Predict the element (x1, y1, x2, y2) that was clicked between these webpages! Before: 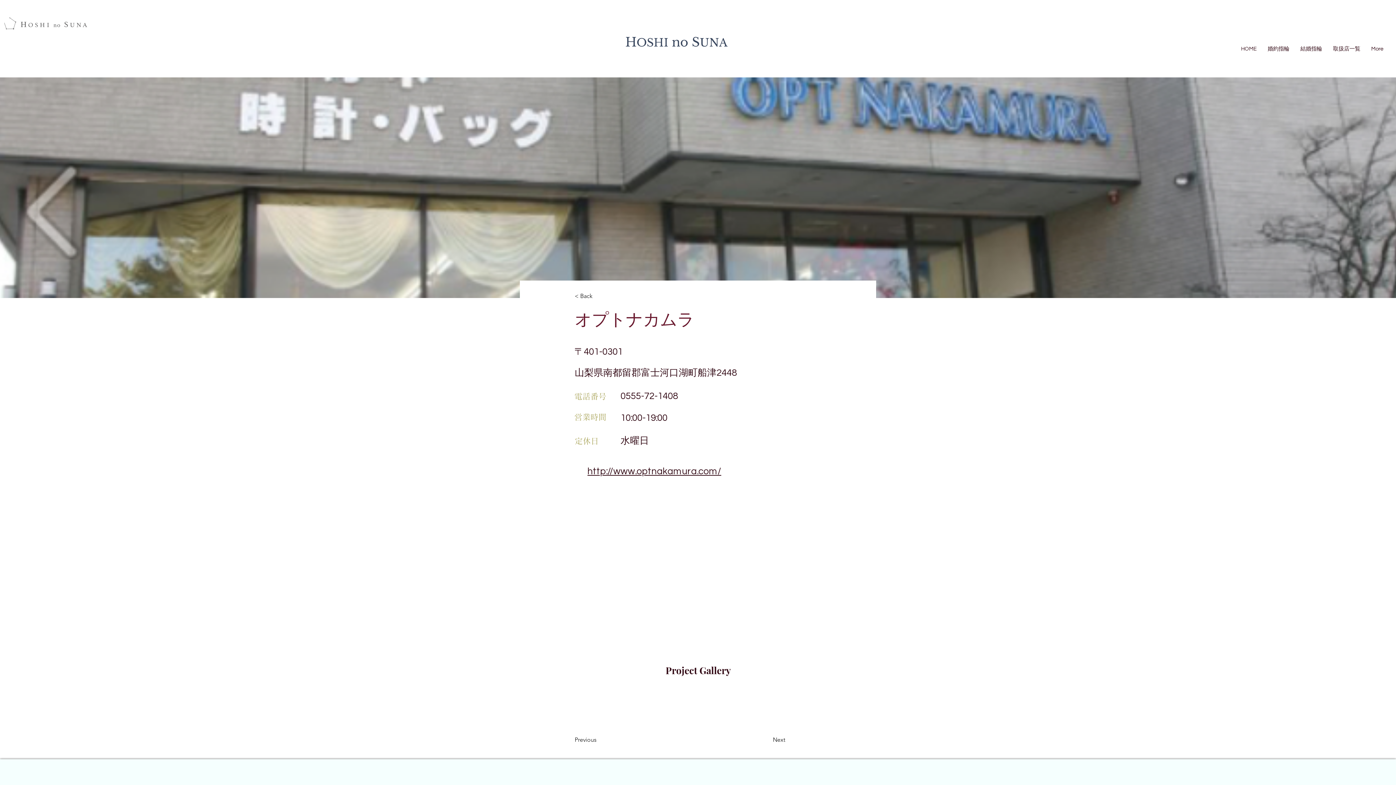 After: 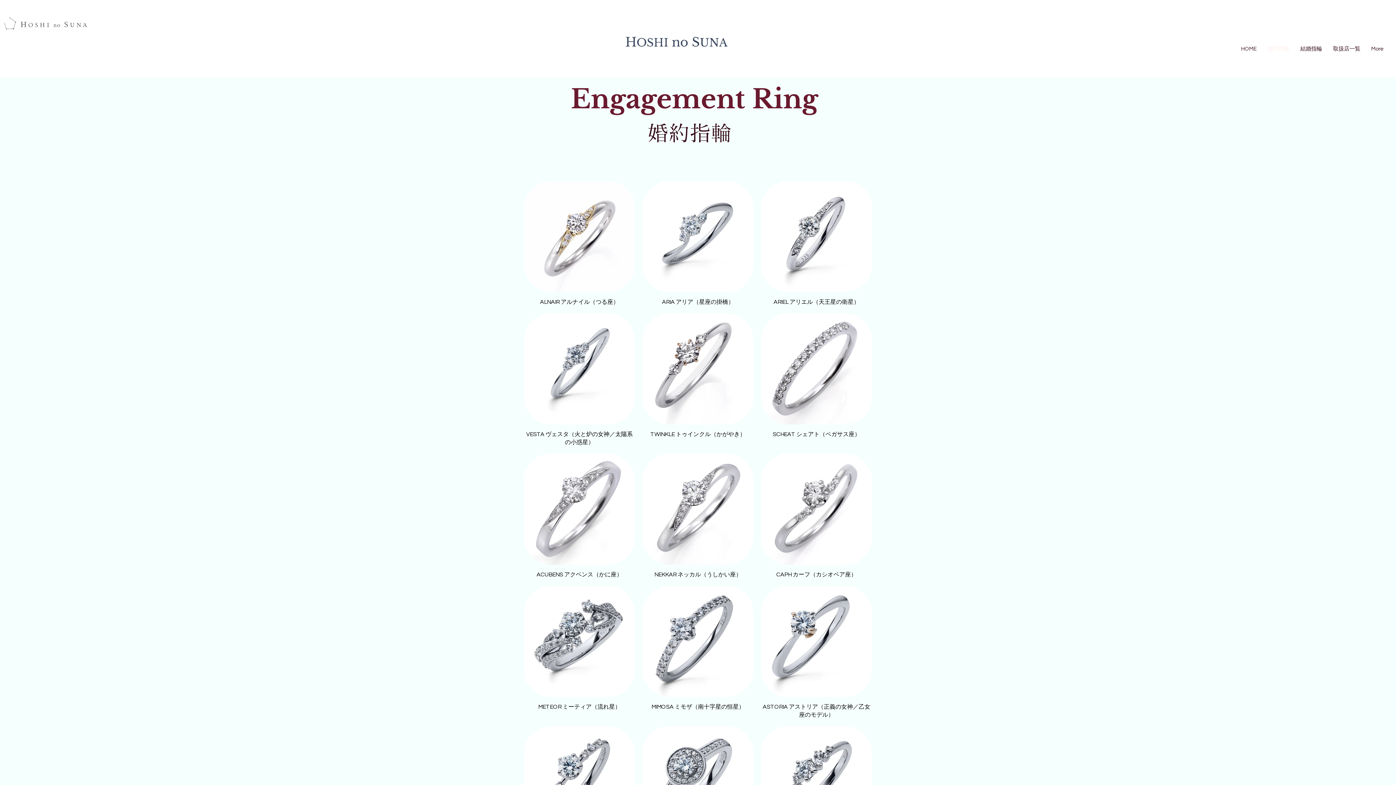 Action: label: 婚約指輪 bbox: (1262, 40, 1295, 58)